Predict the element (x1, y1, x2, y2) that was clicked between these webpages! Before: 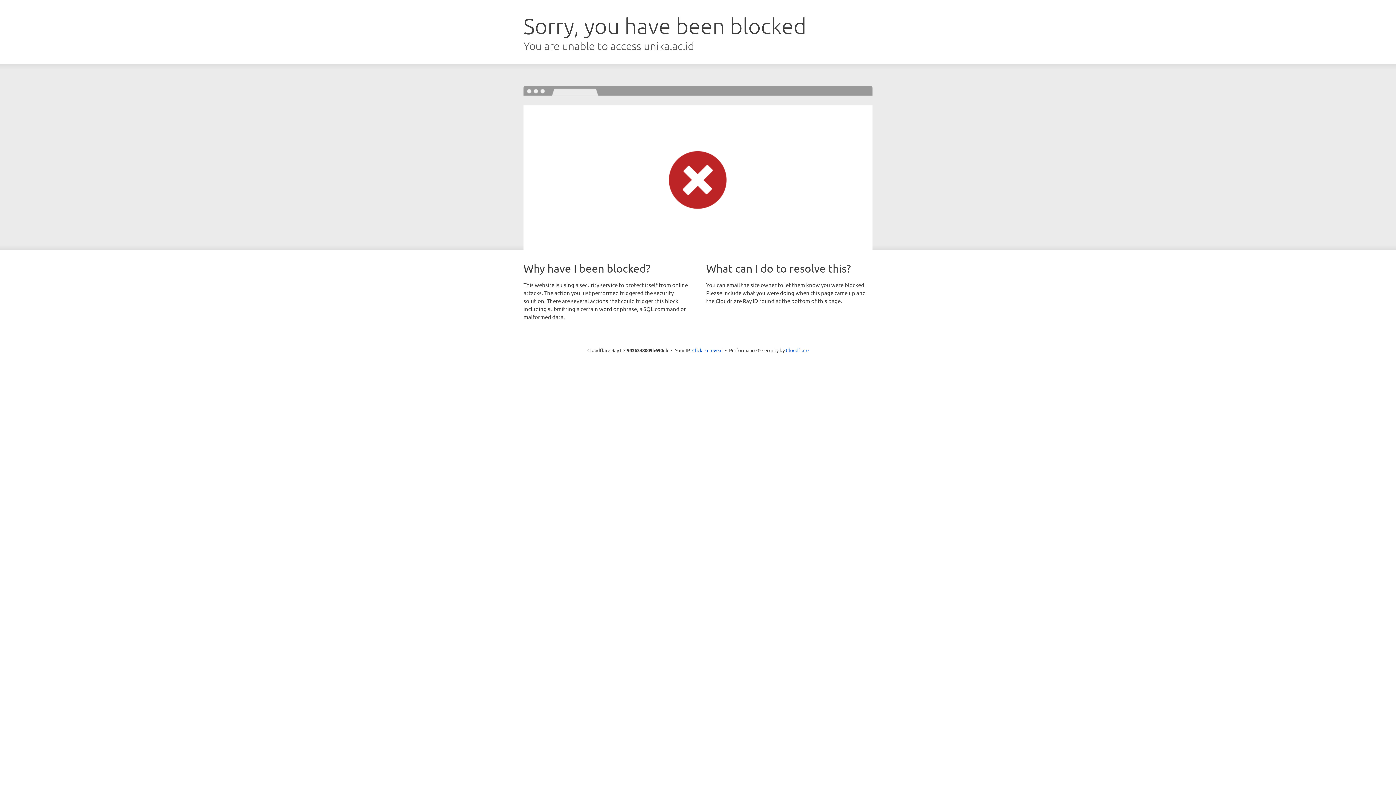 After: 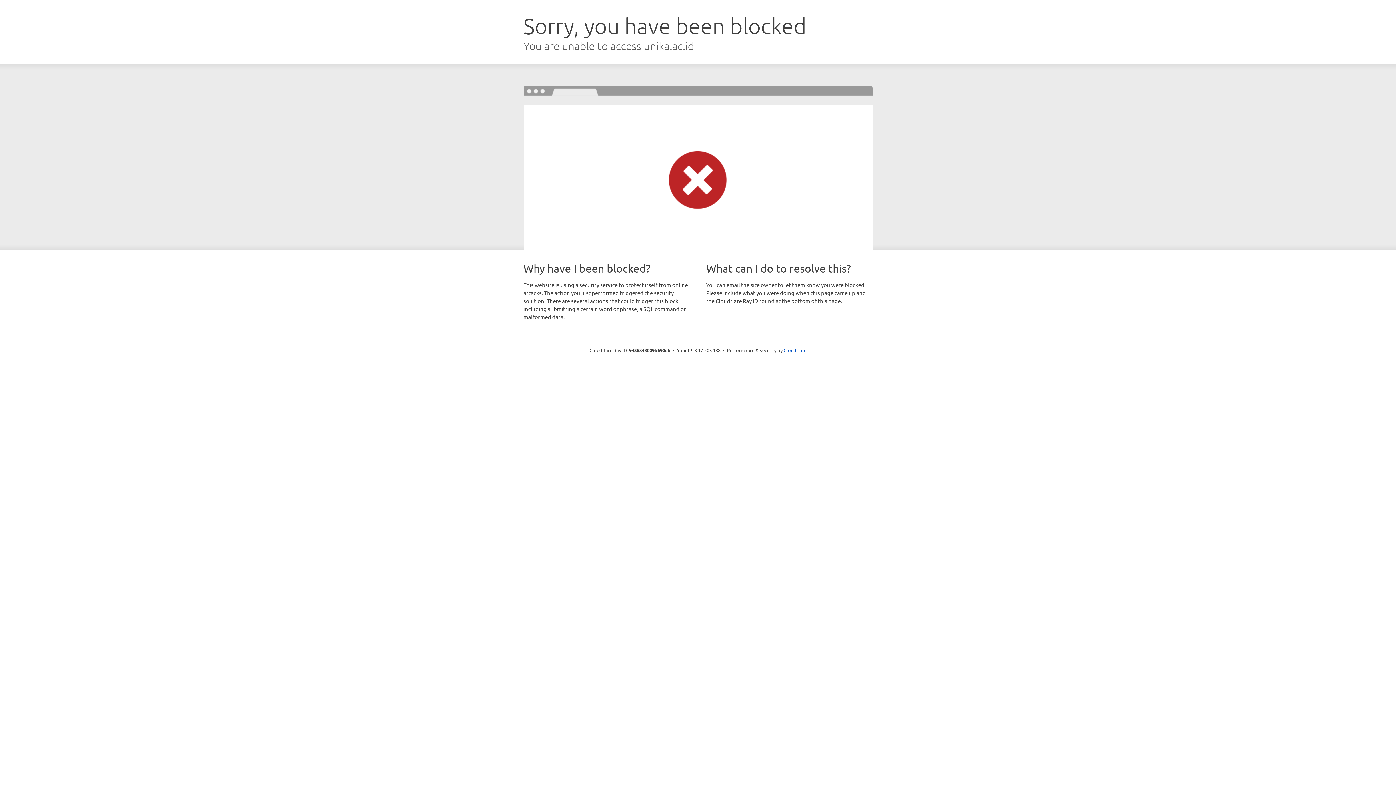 Action: bbox: (692, 346, 722, 353) label: Click to reveal